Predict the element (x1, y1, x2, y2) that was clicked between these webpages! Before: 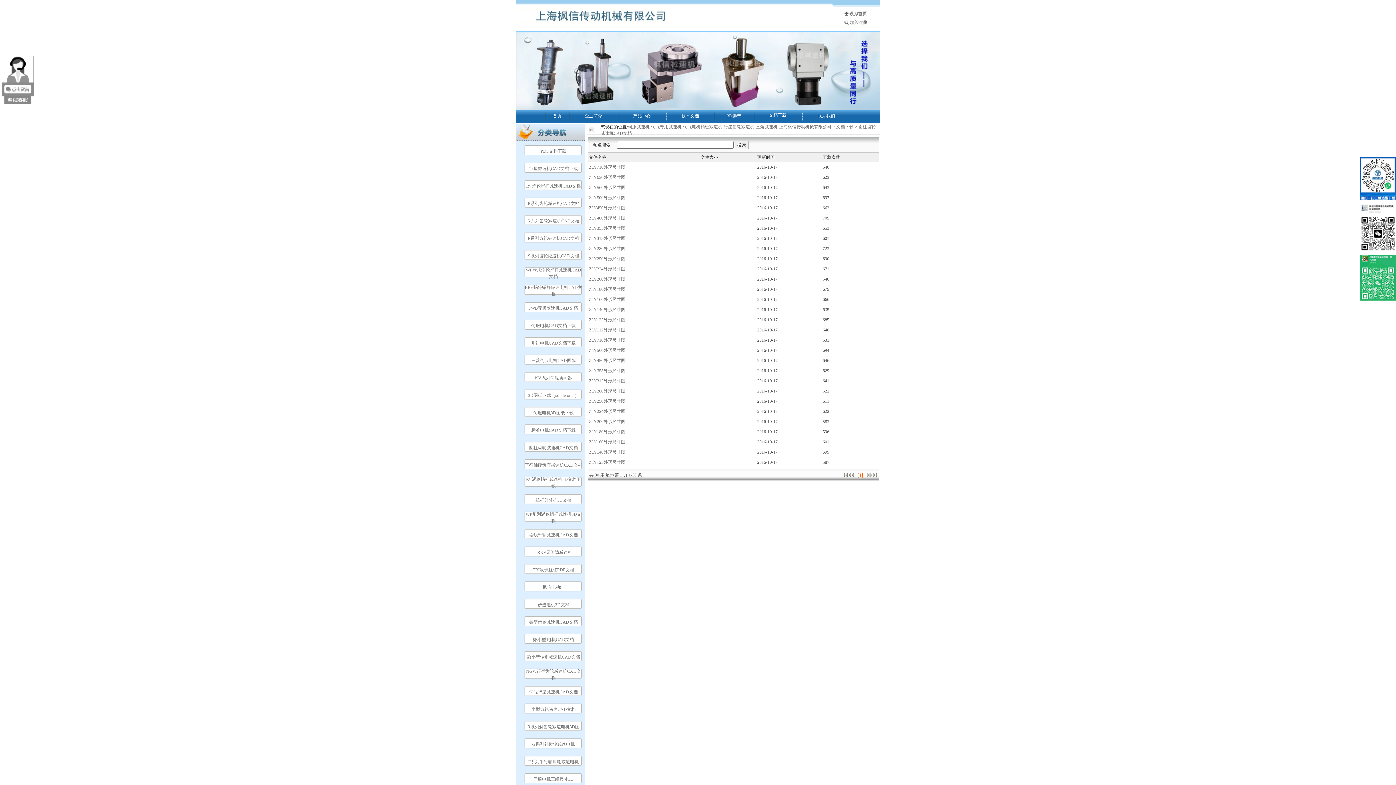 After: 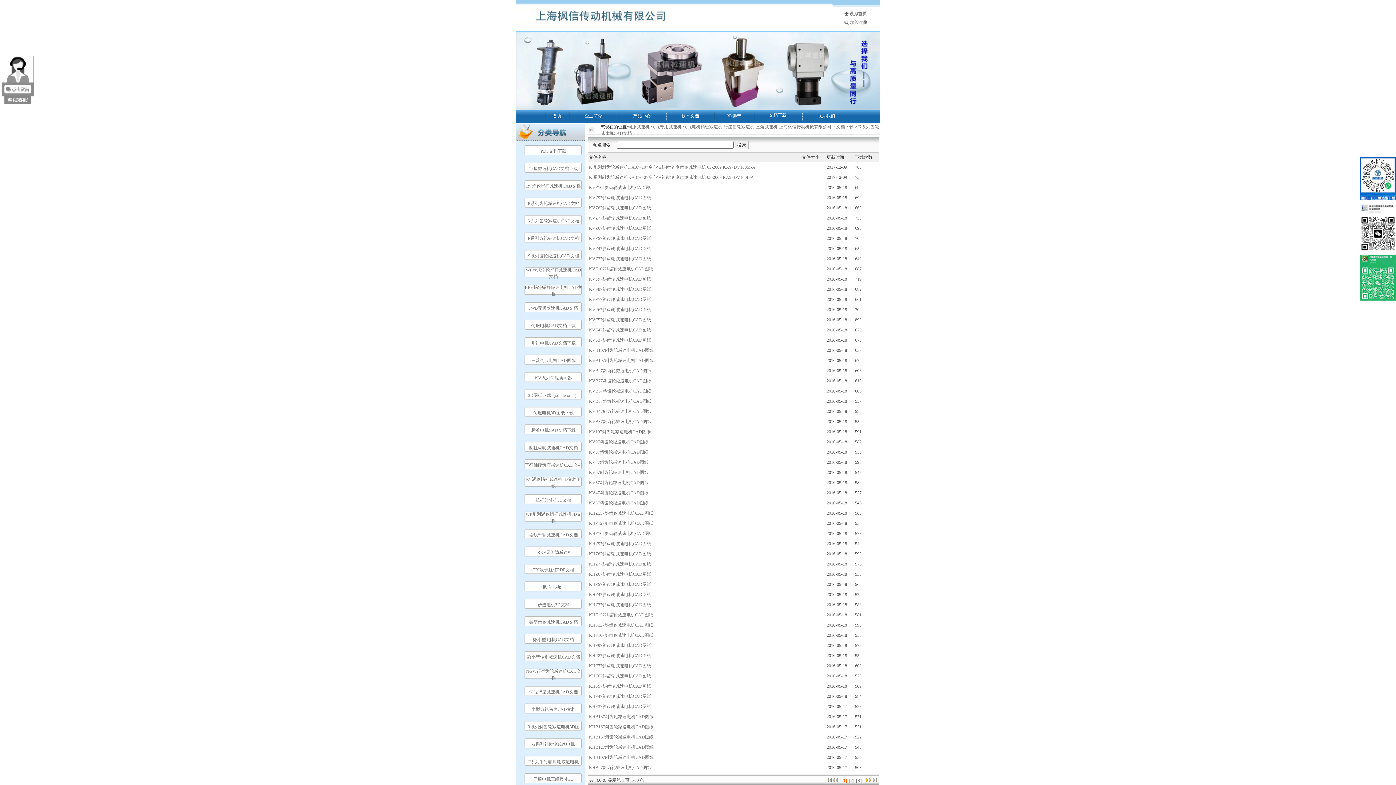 Action: bbox: (527, 218, 579, 223) label: K系列齿轮减速机CAD文档